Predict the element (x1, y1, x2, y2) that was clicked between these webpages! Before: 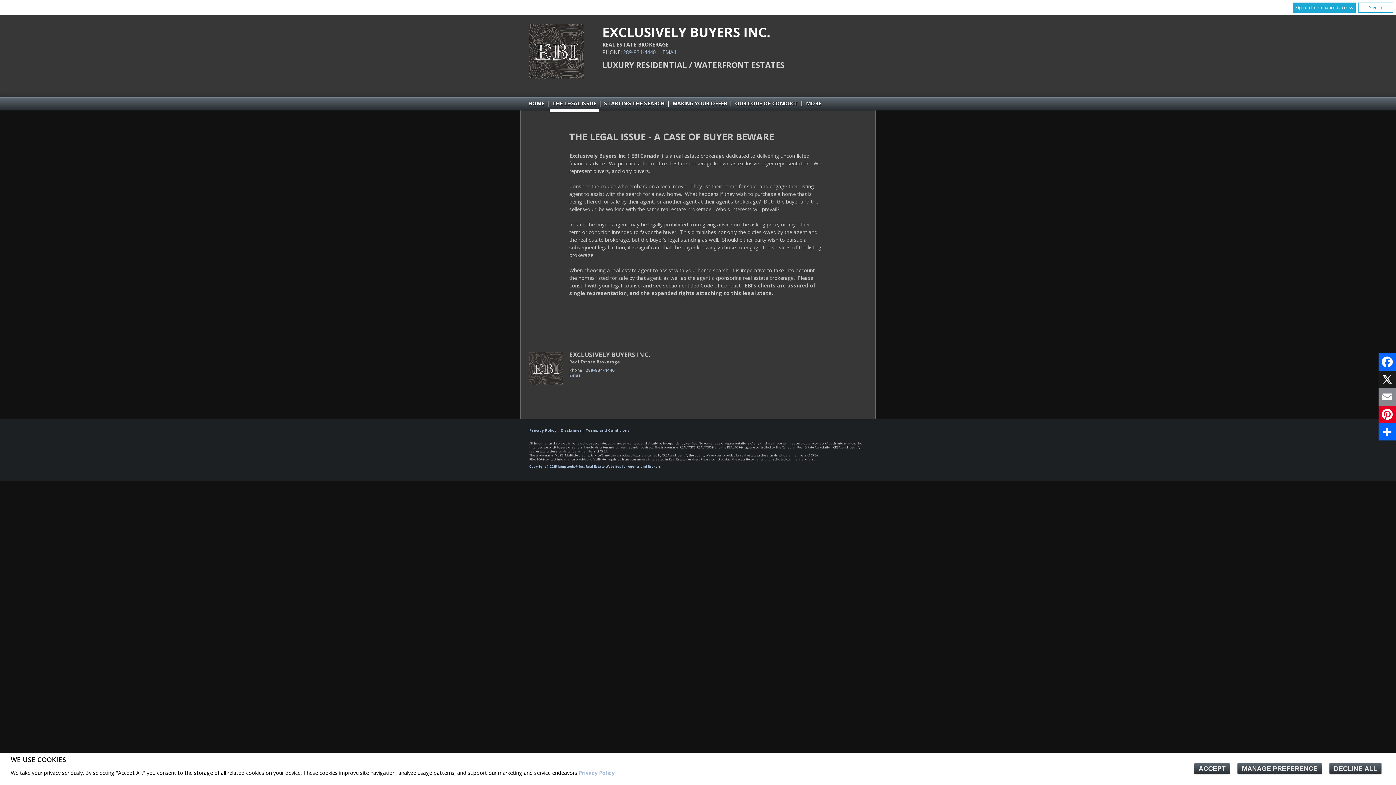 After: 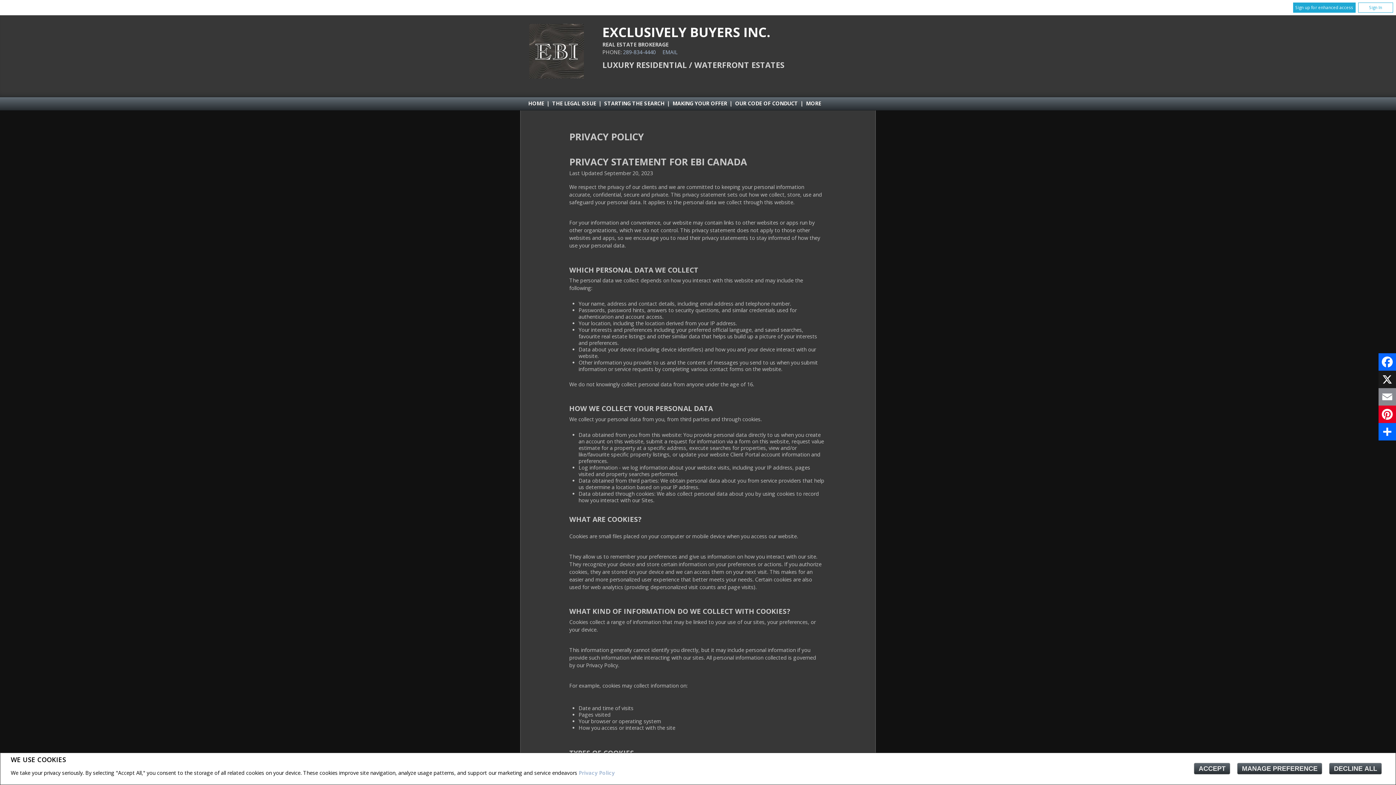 Action: bbox: (578, 769, 614, 776) label: Privacy Policy